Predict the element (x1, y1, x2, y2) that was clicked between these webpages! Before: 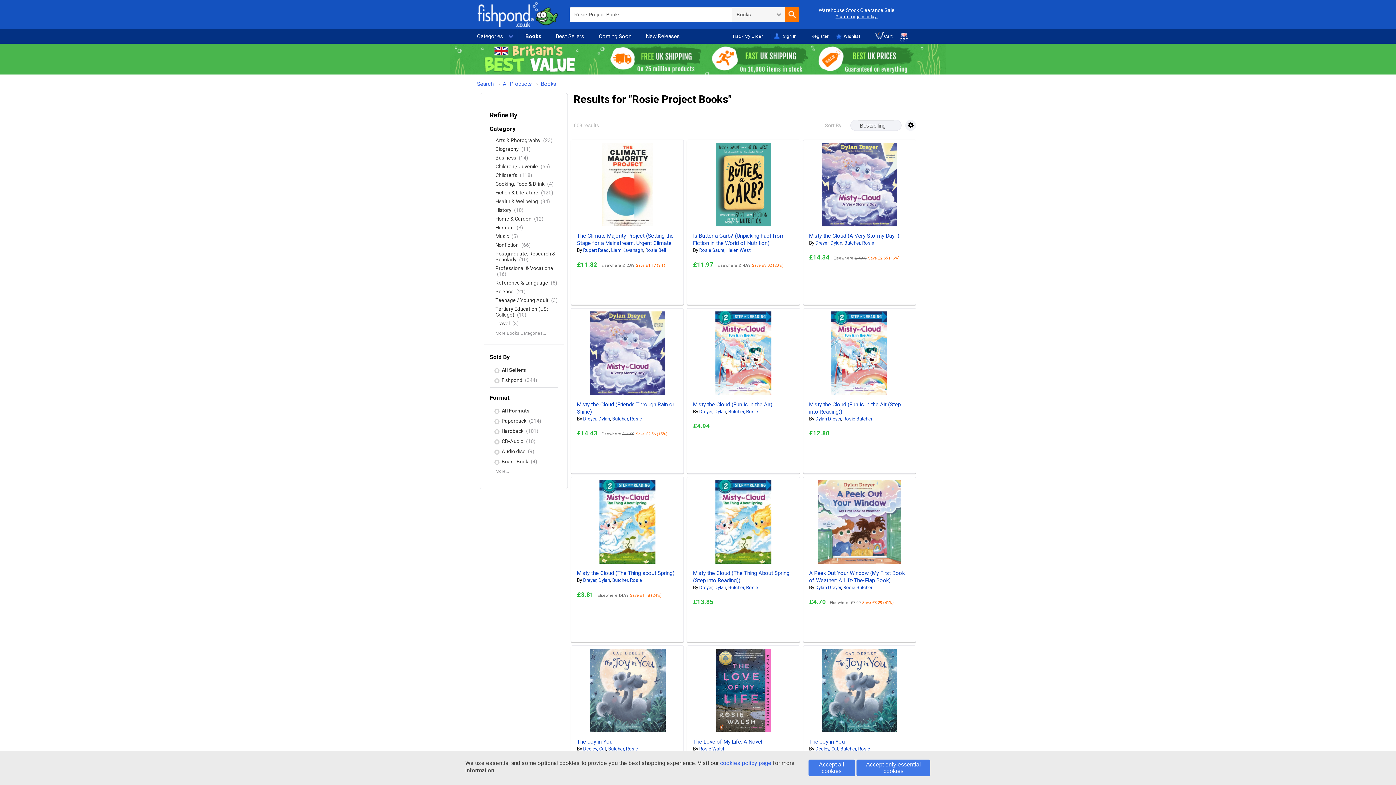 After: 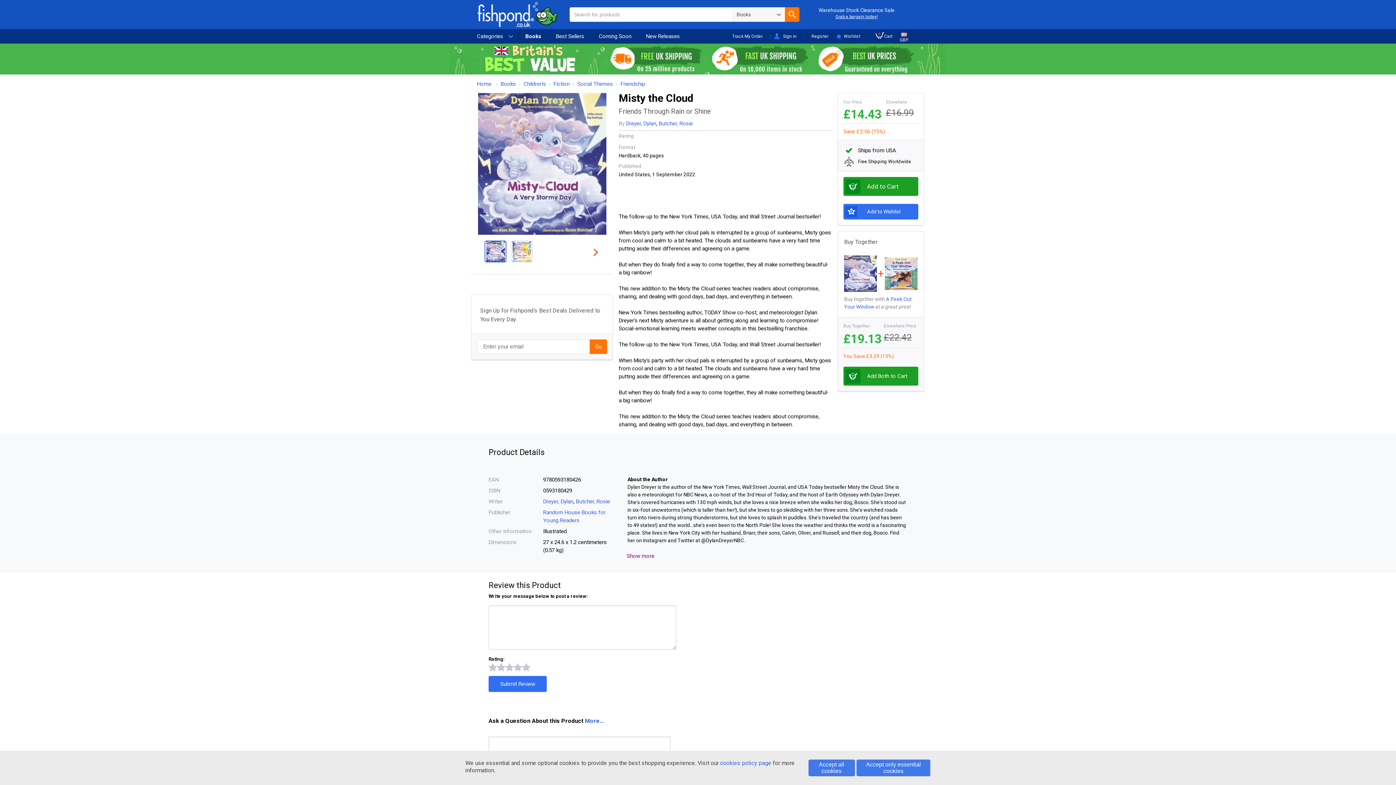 Action: bbox: (585, 311, 669, 395)